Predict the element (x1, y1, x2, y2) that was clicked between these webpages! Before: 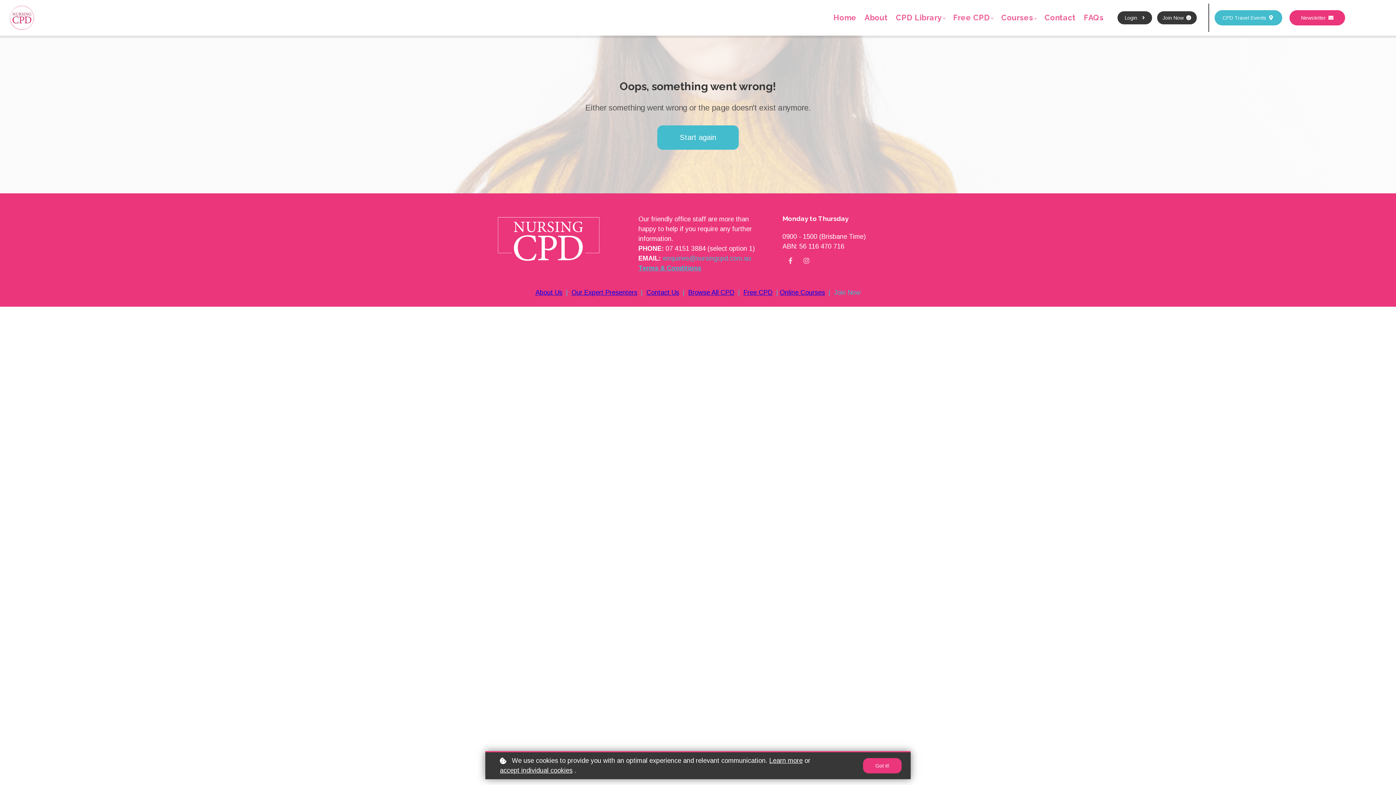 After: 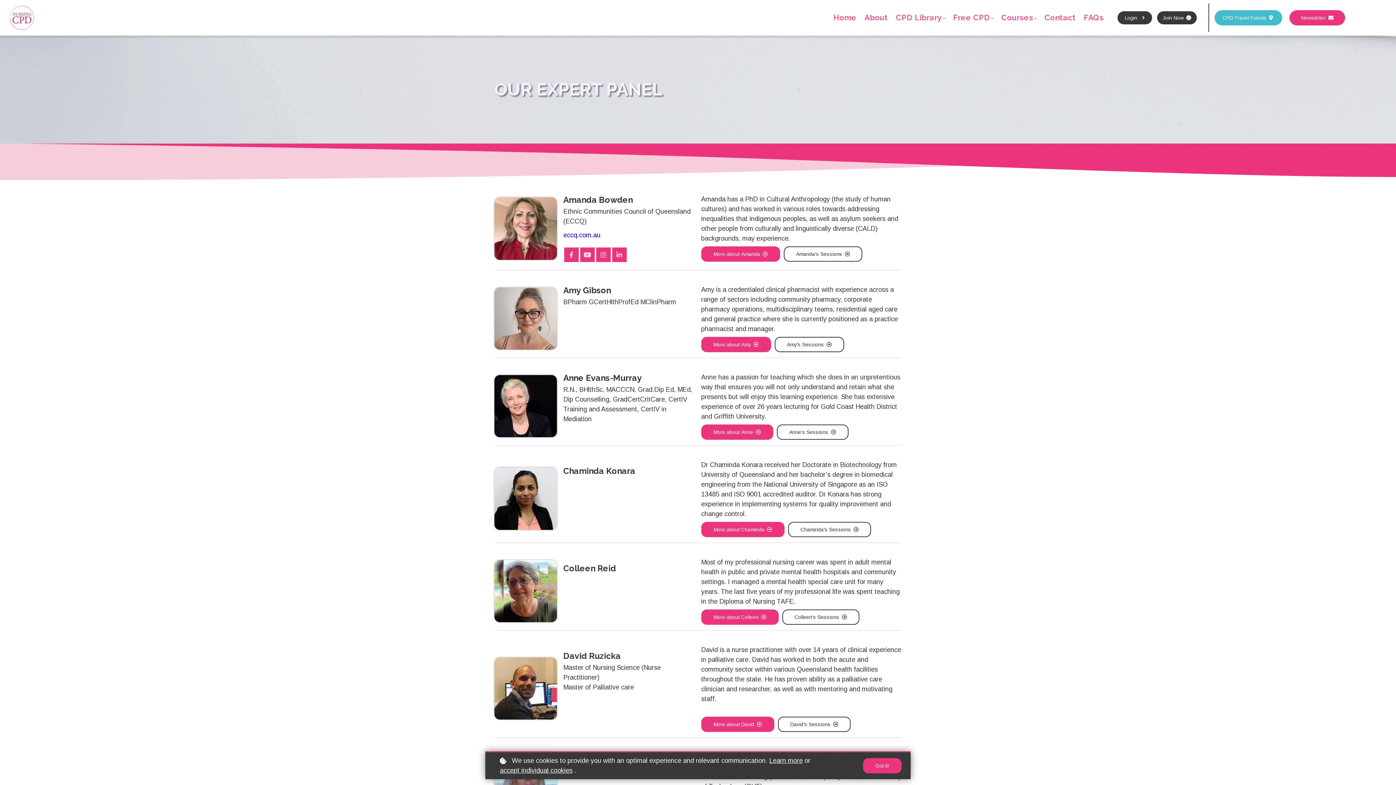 Action: label: Our Expert Presenters bbox: (571, 289, 637, 296)